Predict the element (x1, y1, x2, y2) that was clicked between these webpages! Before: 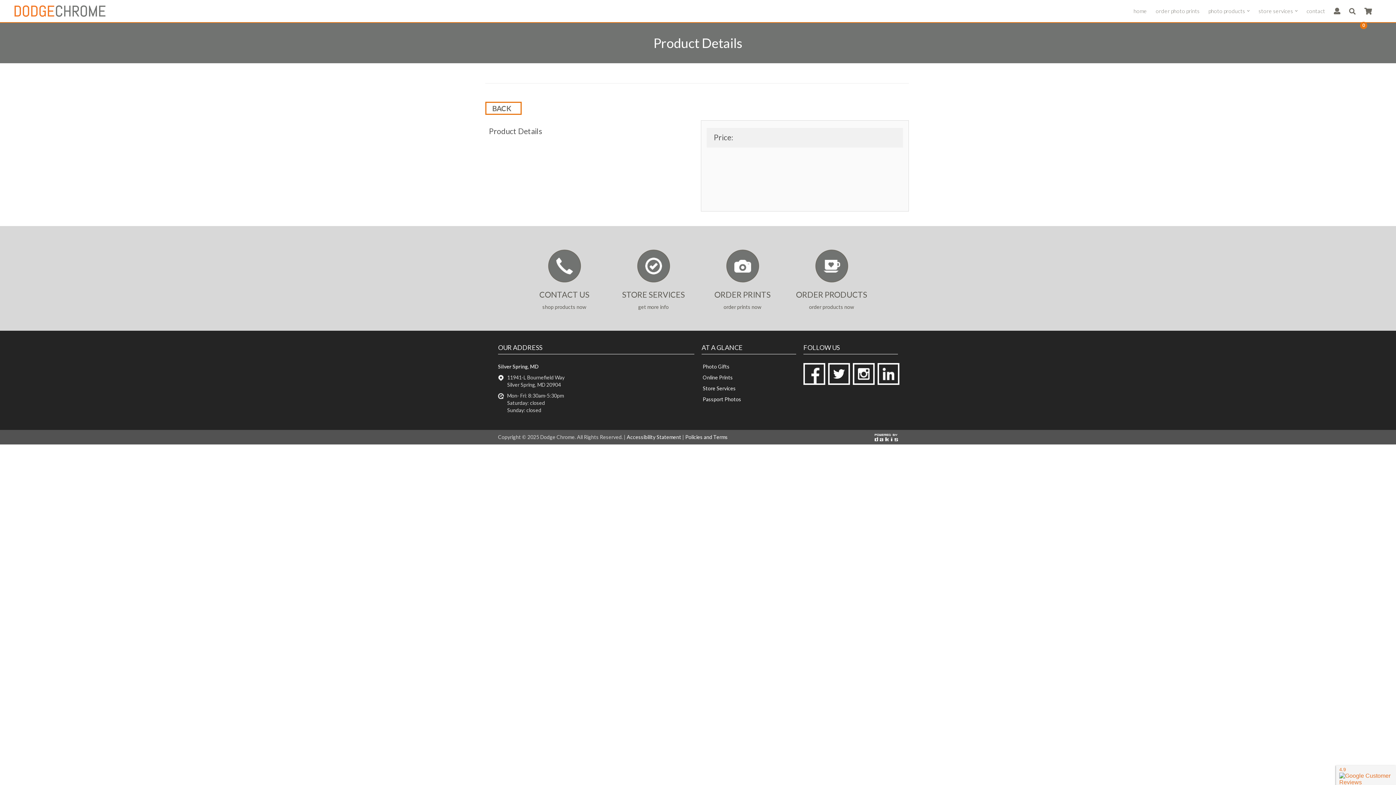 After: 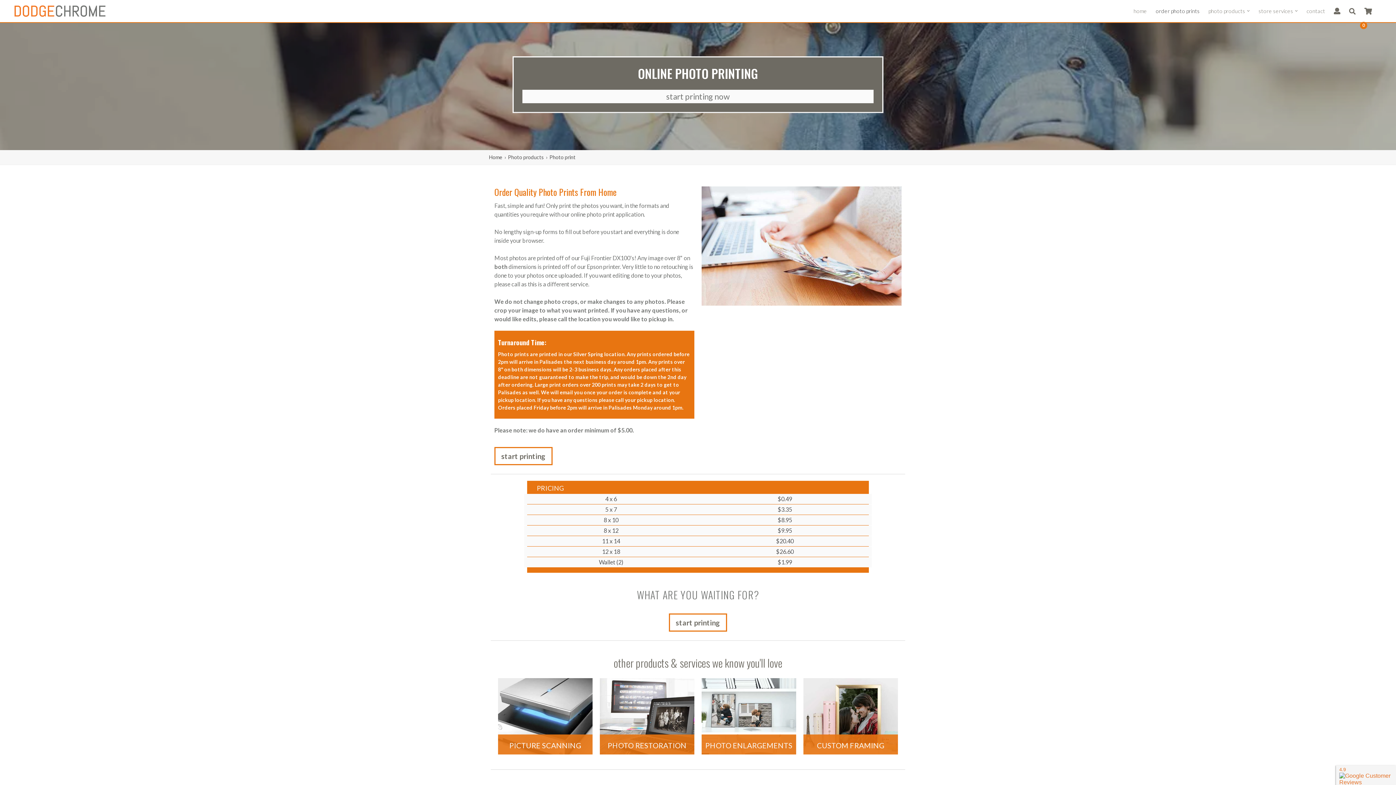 Action: bbox: (698, 249, 787, 310) label: ORDER PRINTS
order prints now